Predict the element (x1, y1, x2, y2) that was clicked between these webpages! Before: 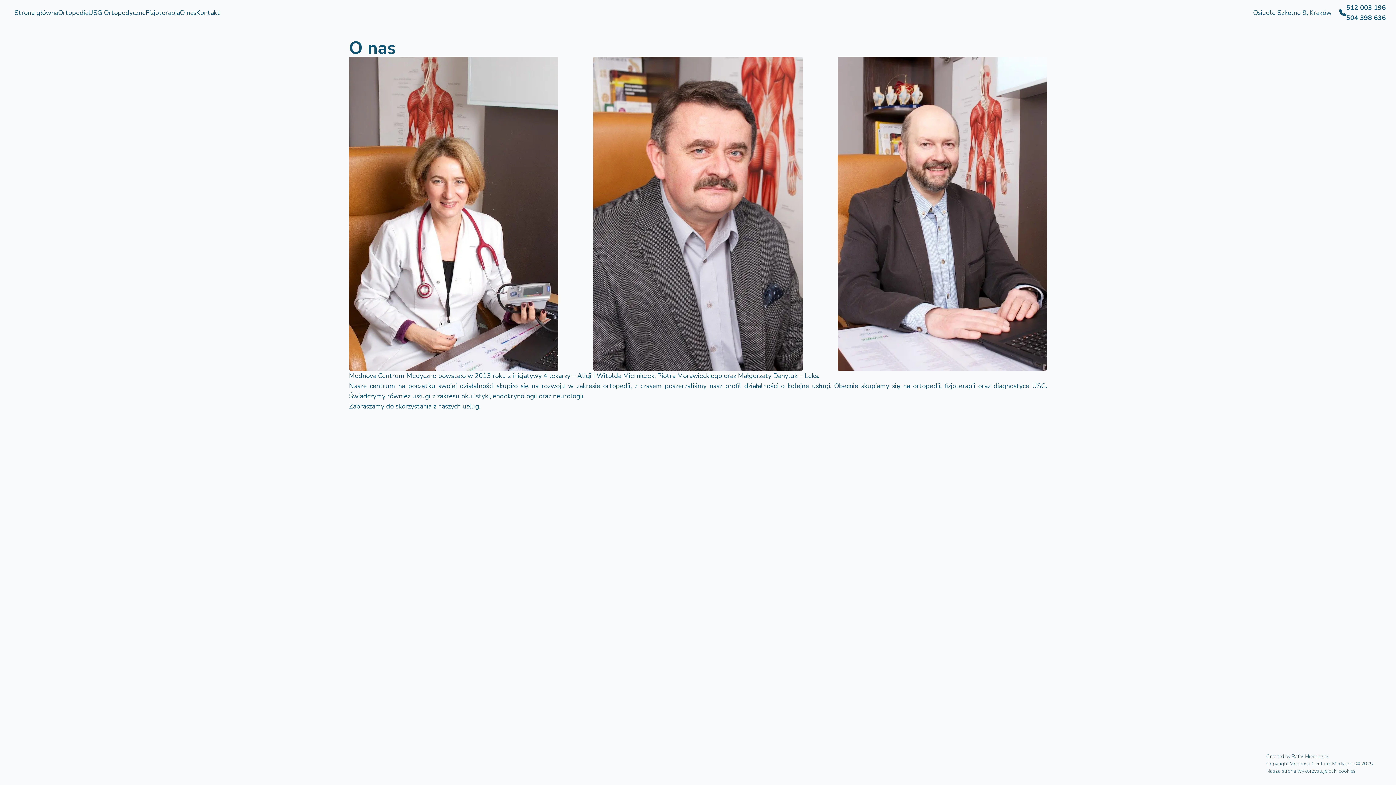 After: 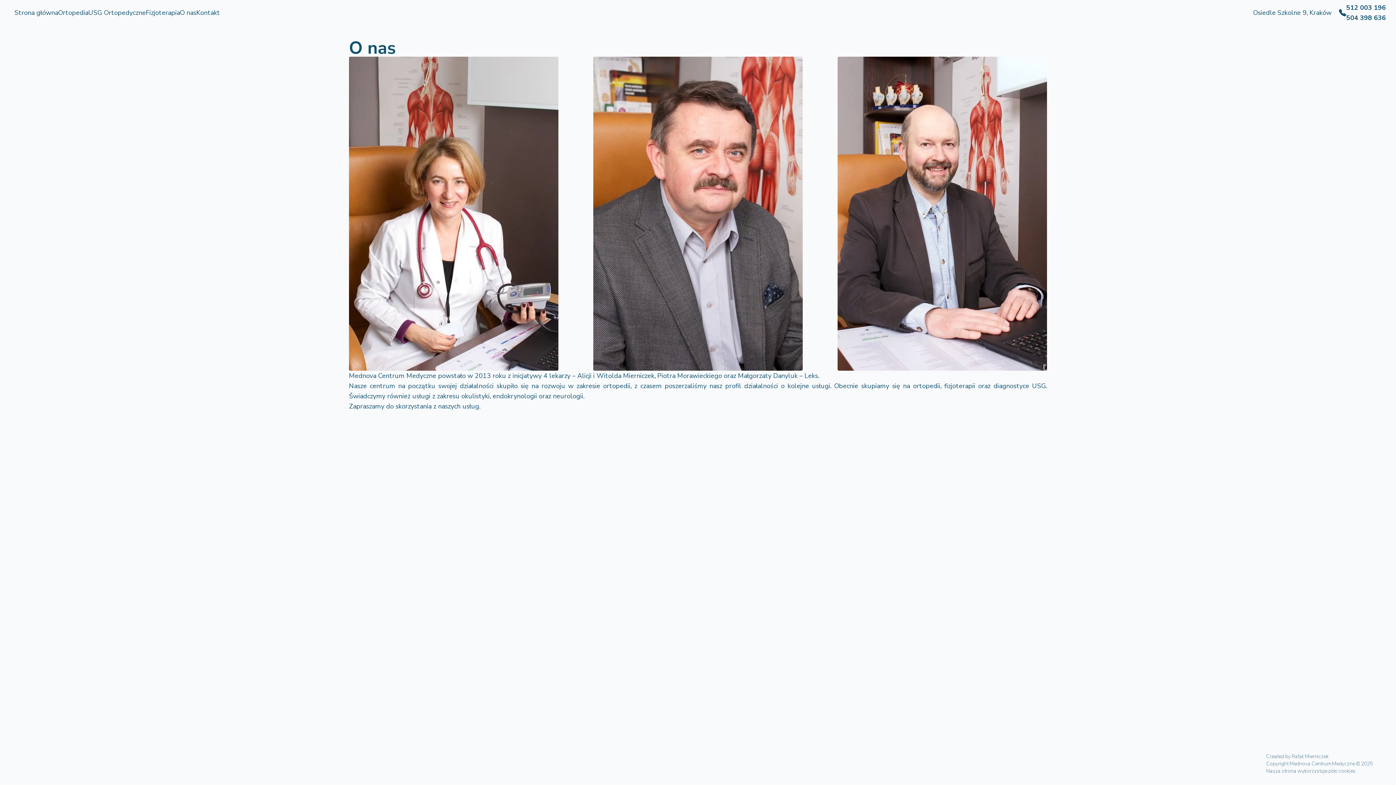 Action: bbox: (1346, 12, 1386, 22) label: 504 398 636